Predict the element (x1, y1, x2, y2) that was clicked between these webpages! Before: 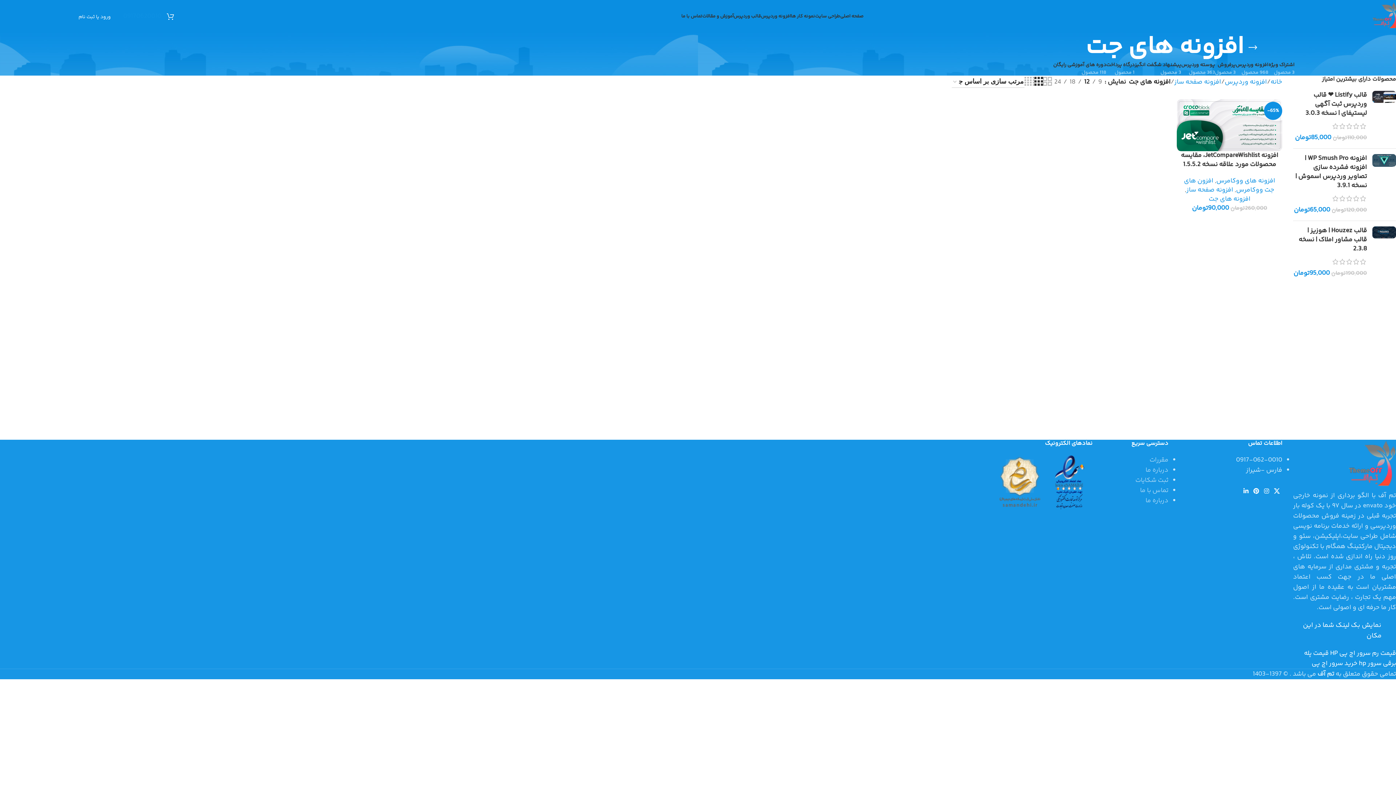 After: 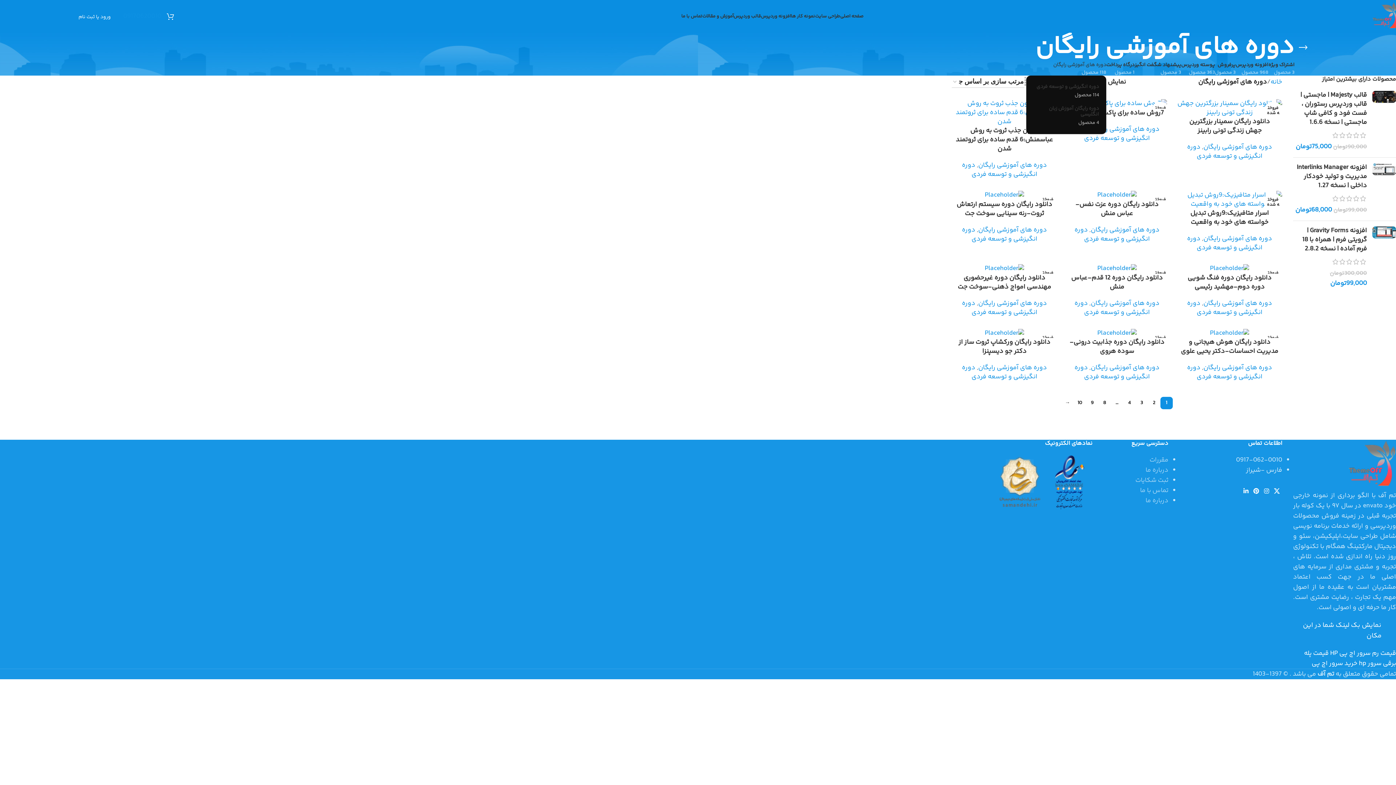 Action: label: دوره های آموزشی رایگان
118 محصول bbox: (1053, 62, 1106, 75)